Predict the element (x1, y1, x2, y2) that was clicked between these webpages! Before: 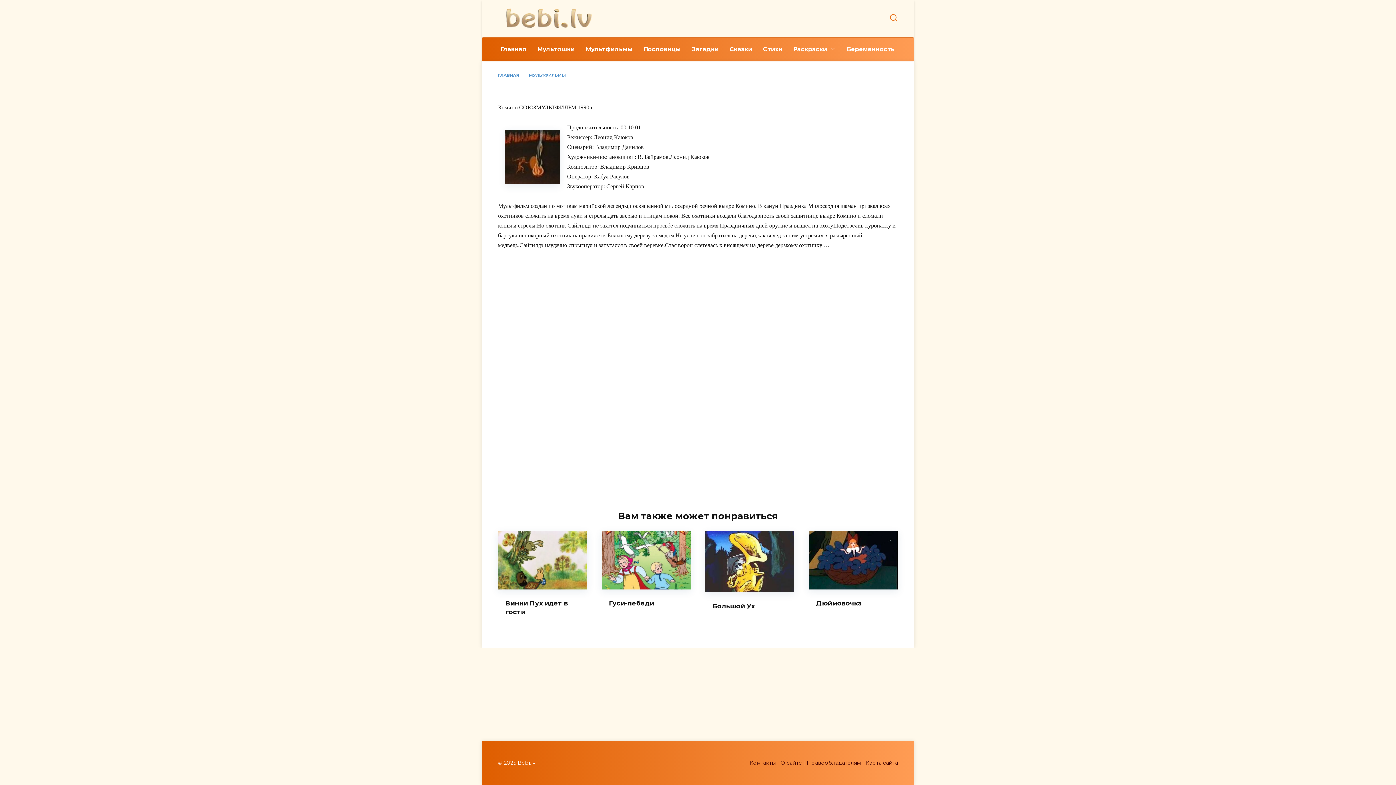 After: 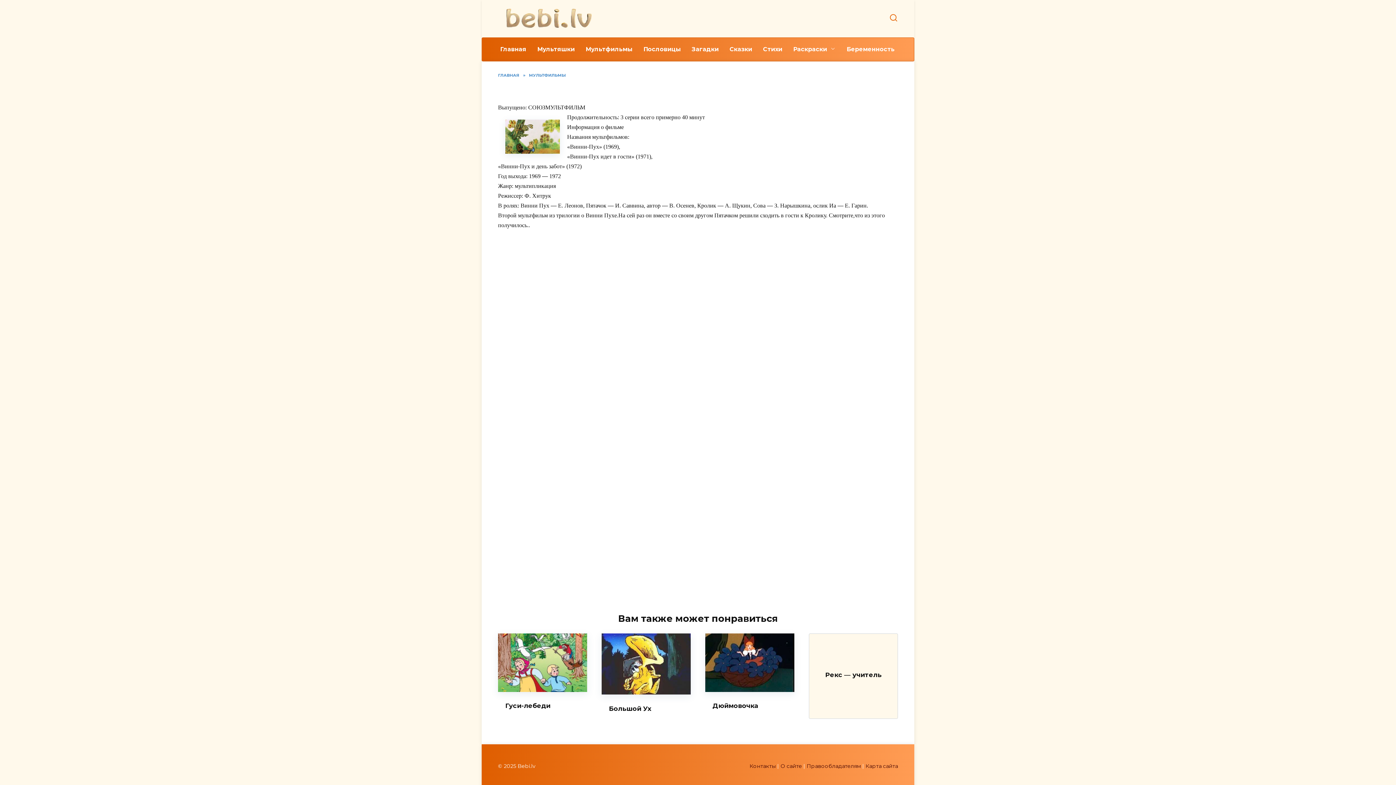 Action: bbox: (498, 581, 587, 588)